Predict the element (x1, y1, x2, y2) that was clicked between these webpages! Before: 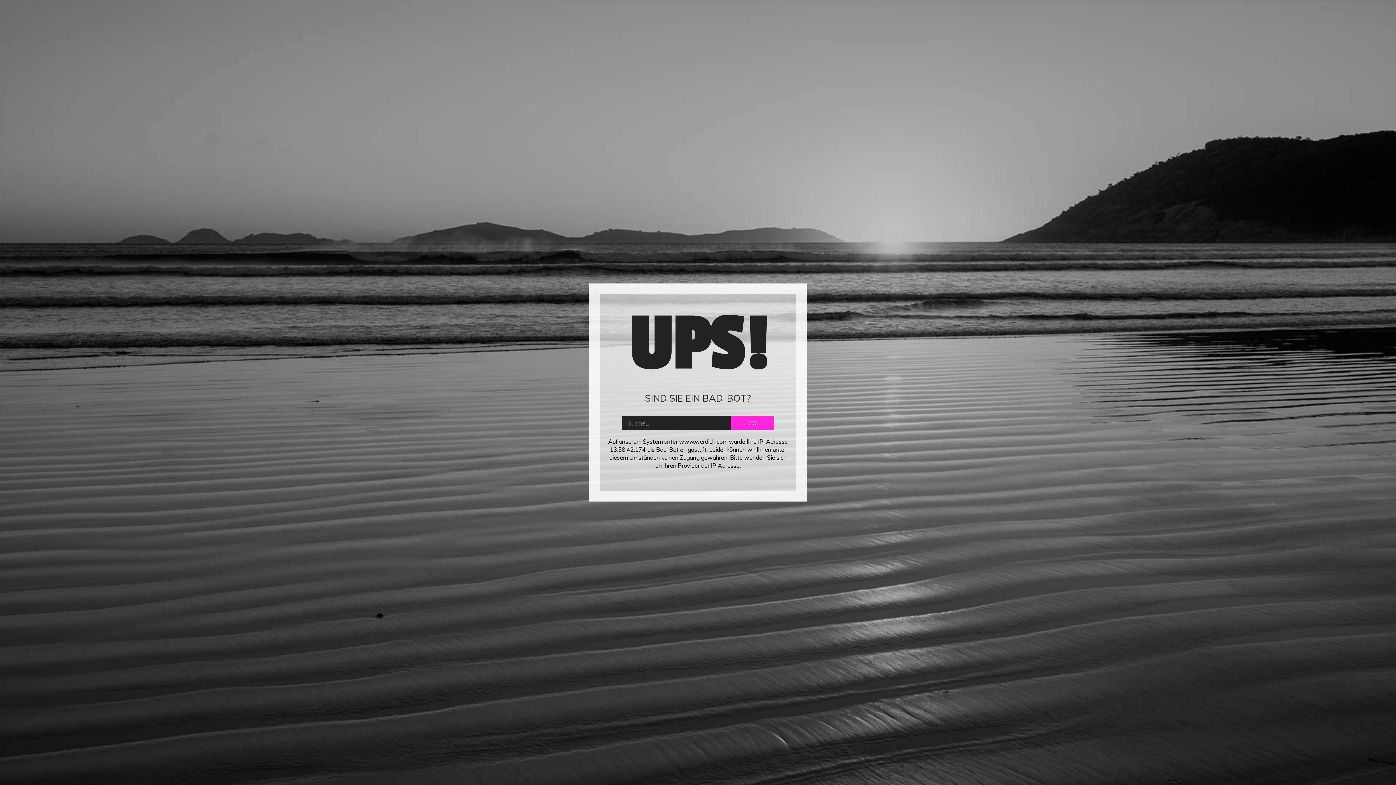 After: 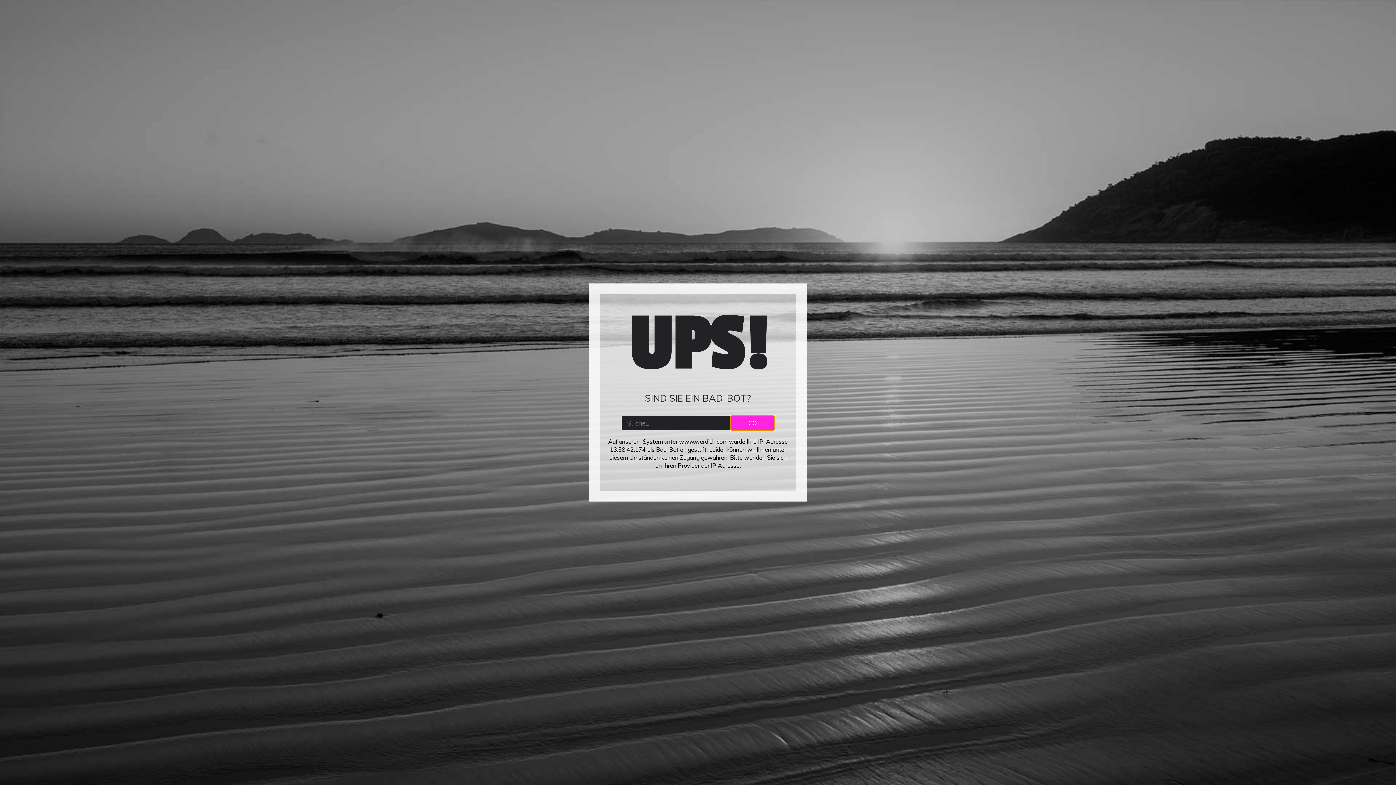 Action: bbox: (730, 416, 774, 430) label: GO